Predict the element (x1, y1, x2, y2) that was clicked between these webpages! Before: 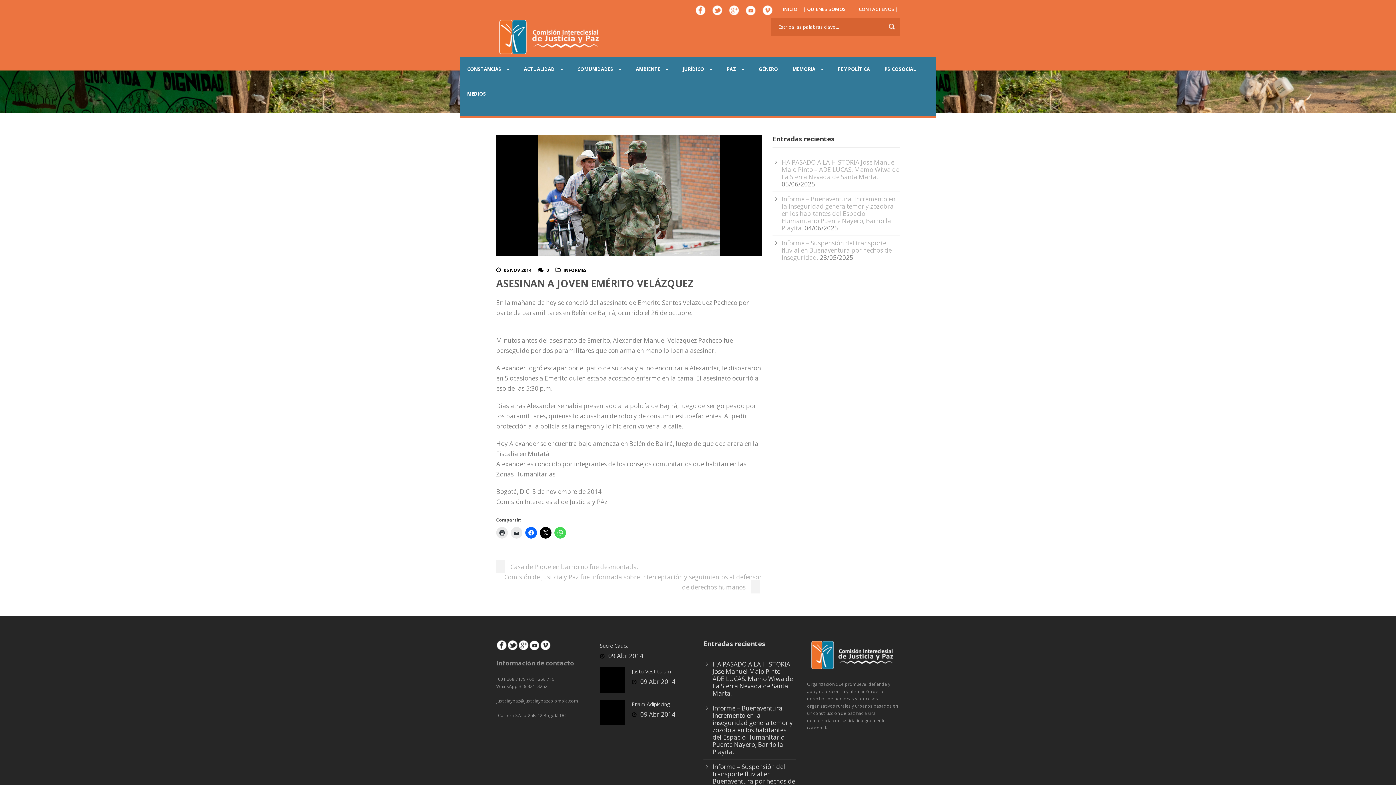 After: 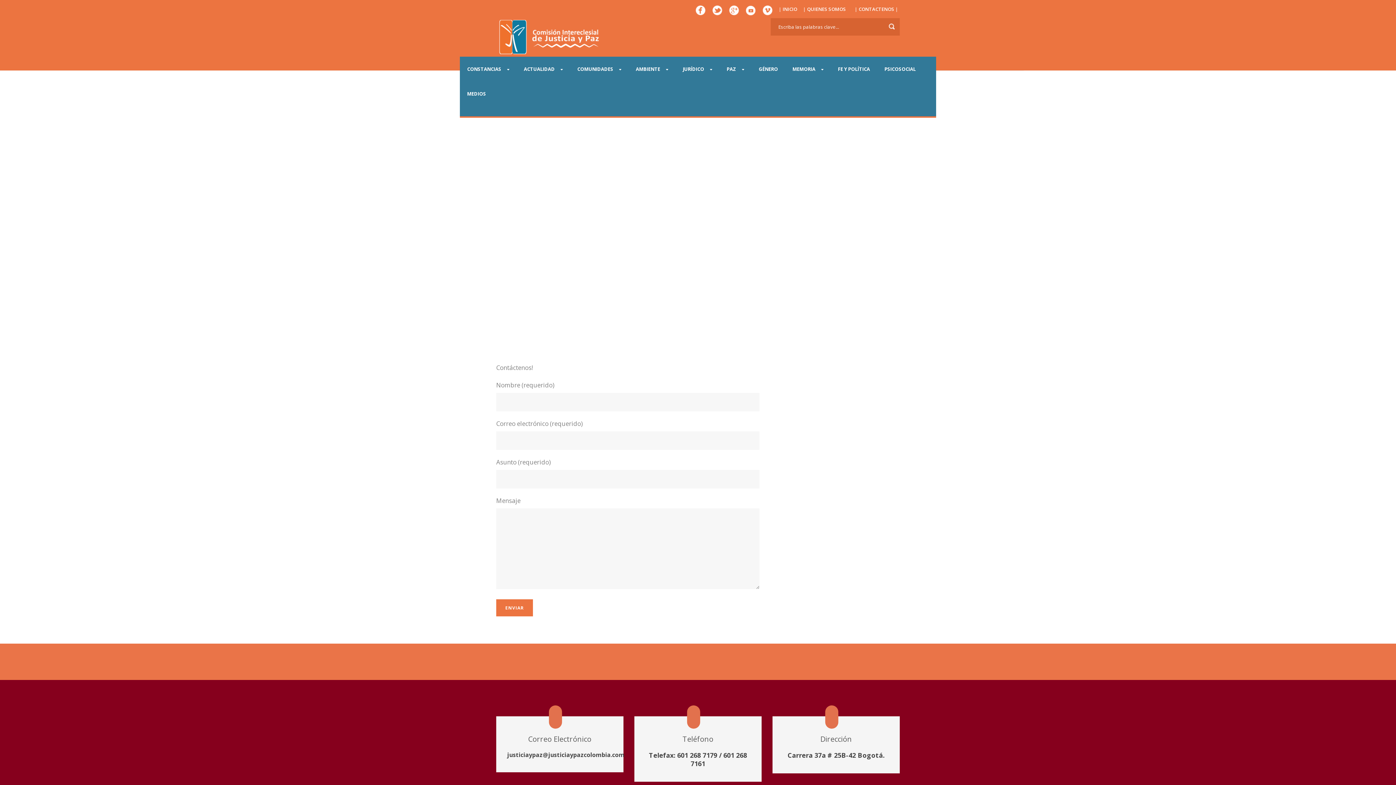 Action: label: | CONTACTENOS | bbox: (853, 3, 900, 14)